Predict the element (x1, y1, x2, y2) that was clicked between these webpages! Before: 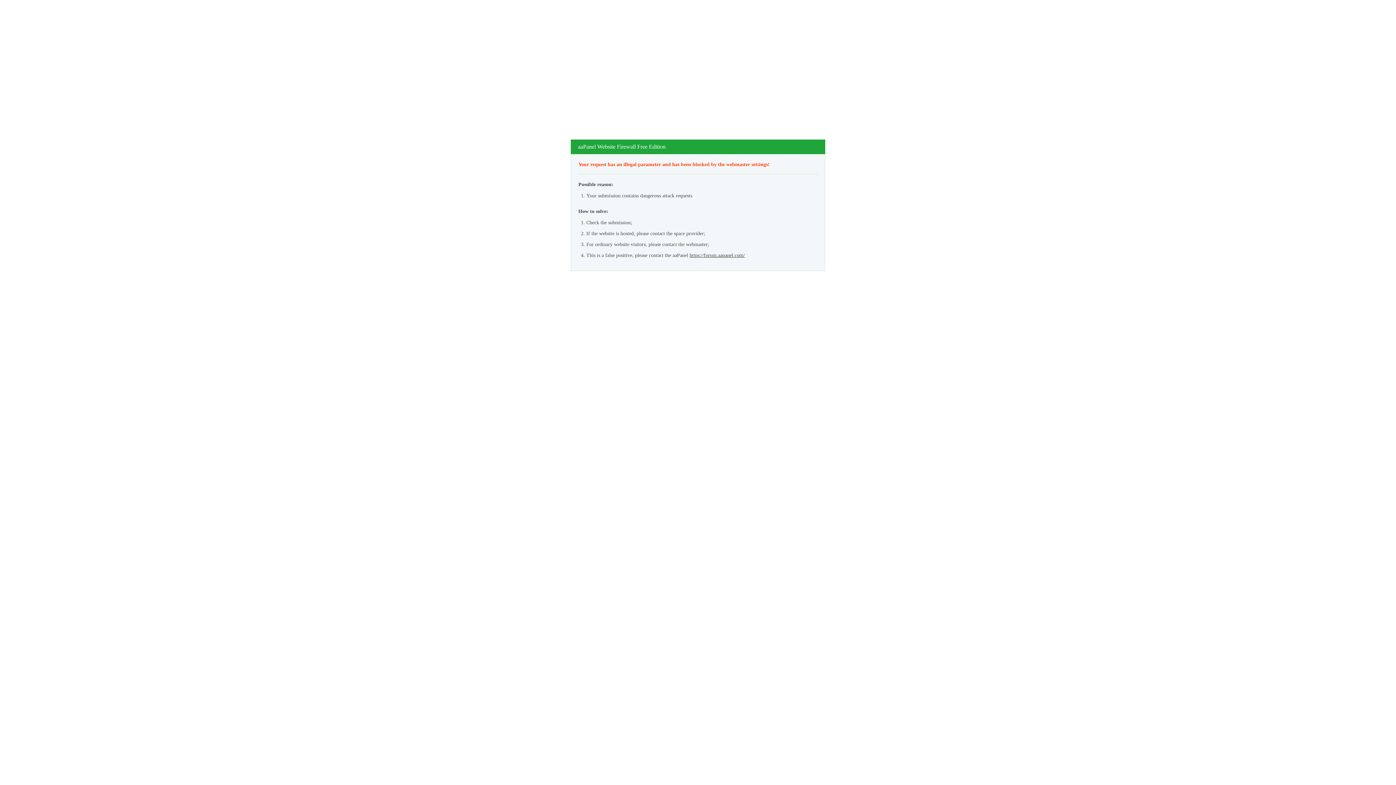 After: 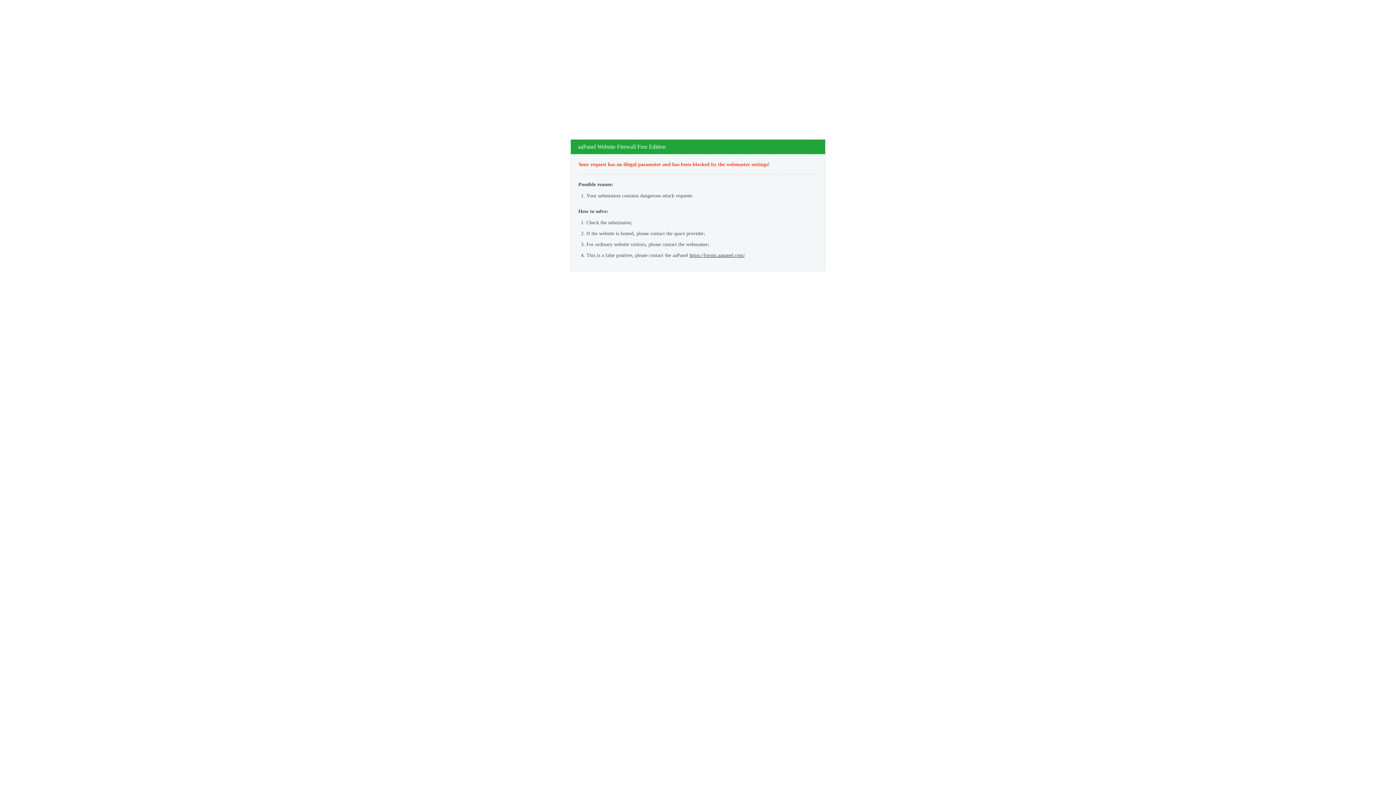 Action: bbox: (689, 252, 745, 258) label: https://forum.aapanel.com/